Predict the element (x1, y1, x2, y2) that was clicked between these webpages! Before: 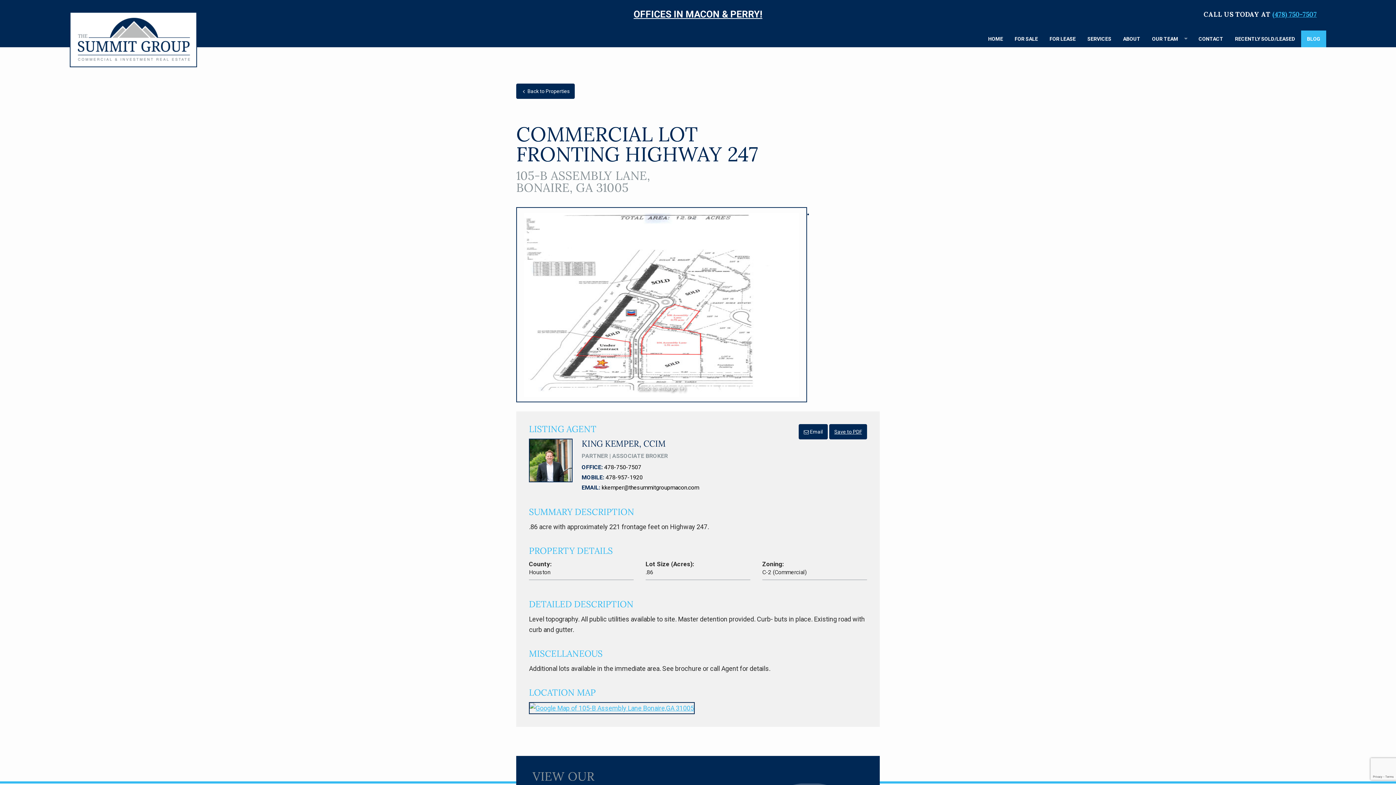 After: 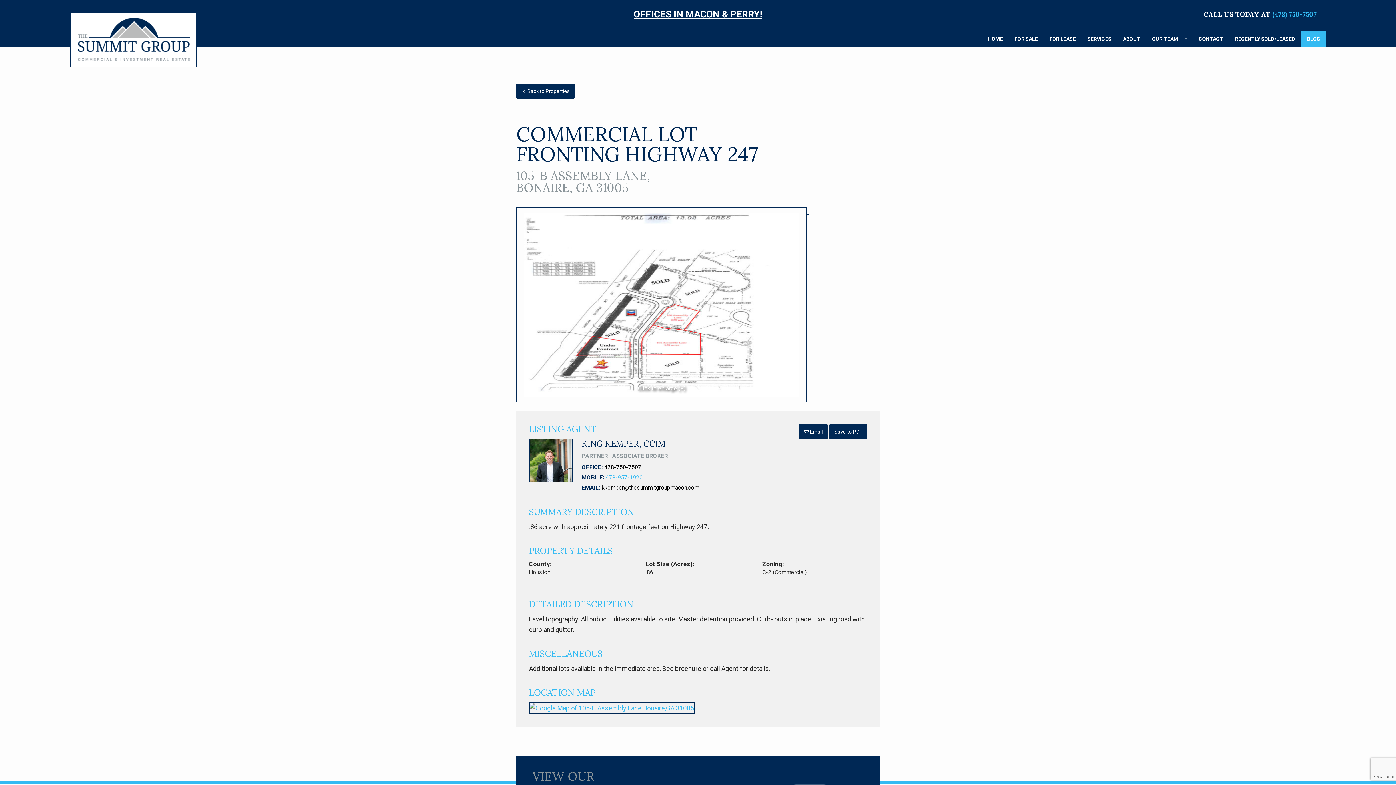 Action: bbox: (605, 474, 642, 481) label: 478-957-1920